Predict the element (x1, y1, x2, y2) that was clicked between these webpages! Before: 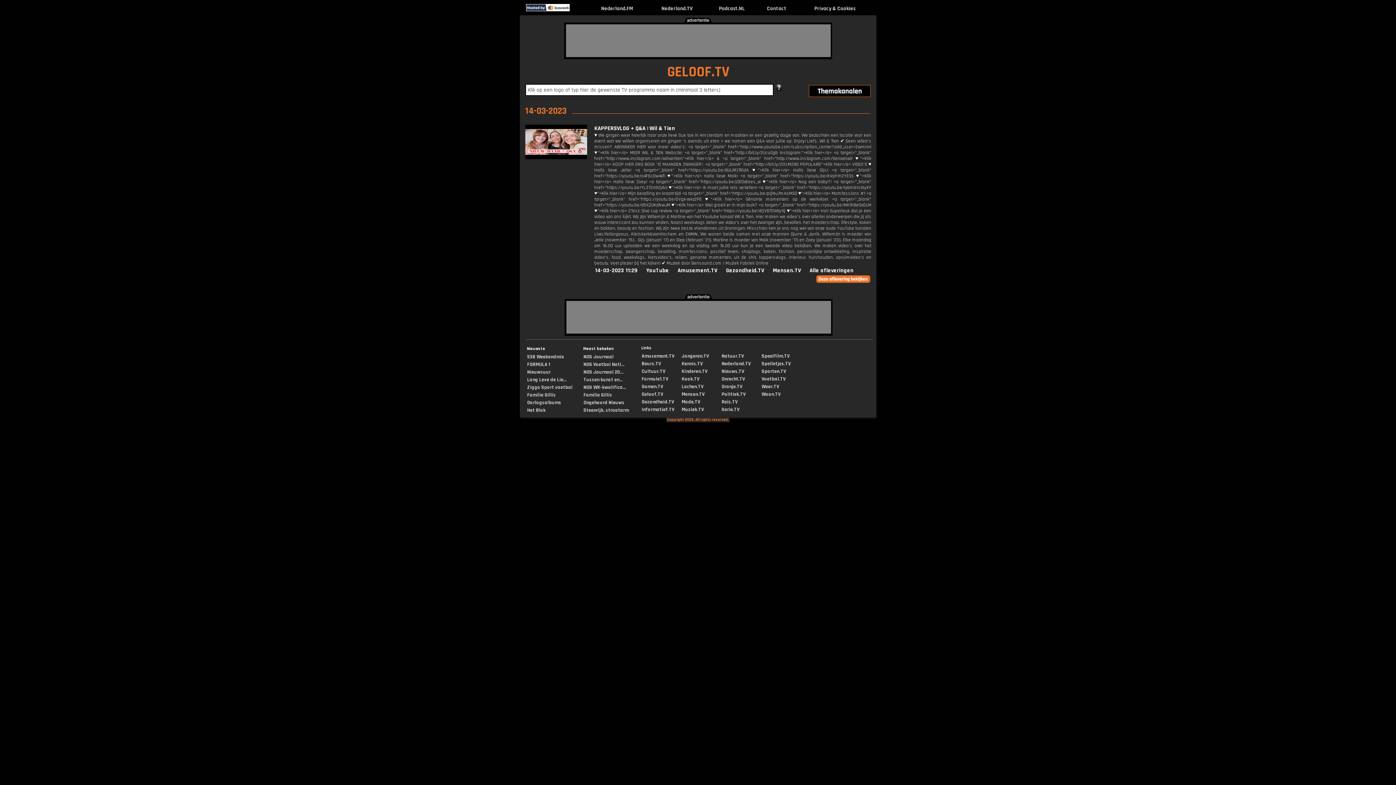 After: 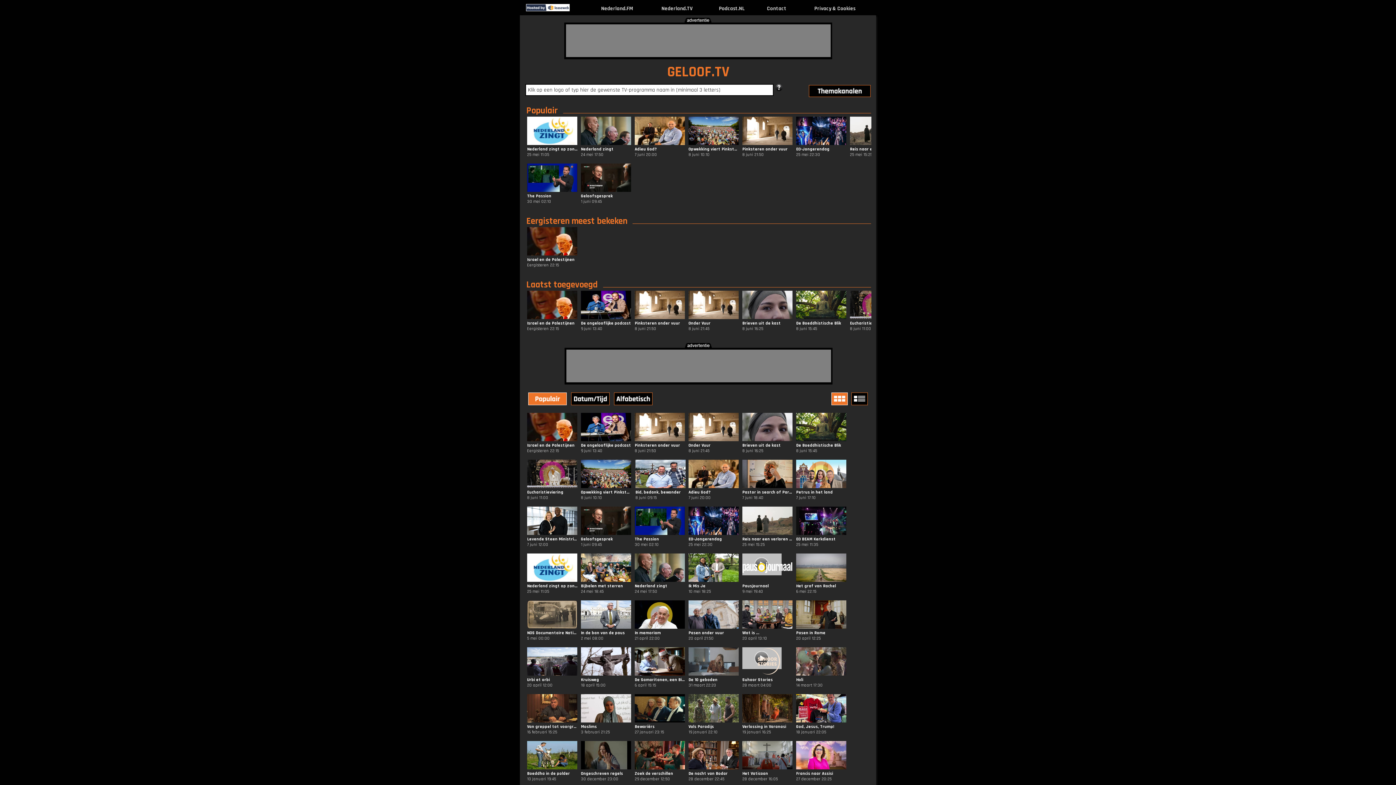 Action: bbox: (571, 5, 581, 13)